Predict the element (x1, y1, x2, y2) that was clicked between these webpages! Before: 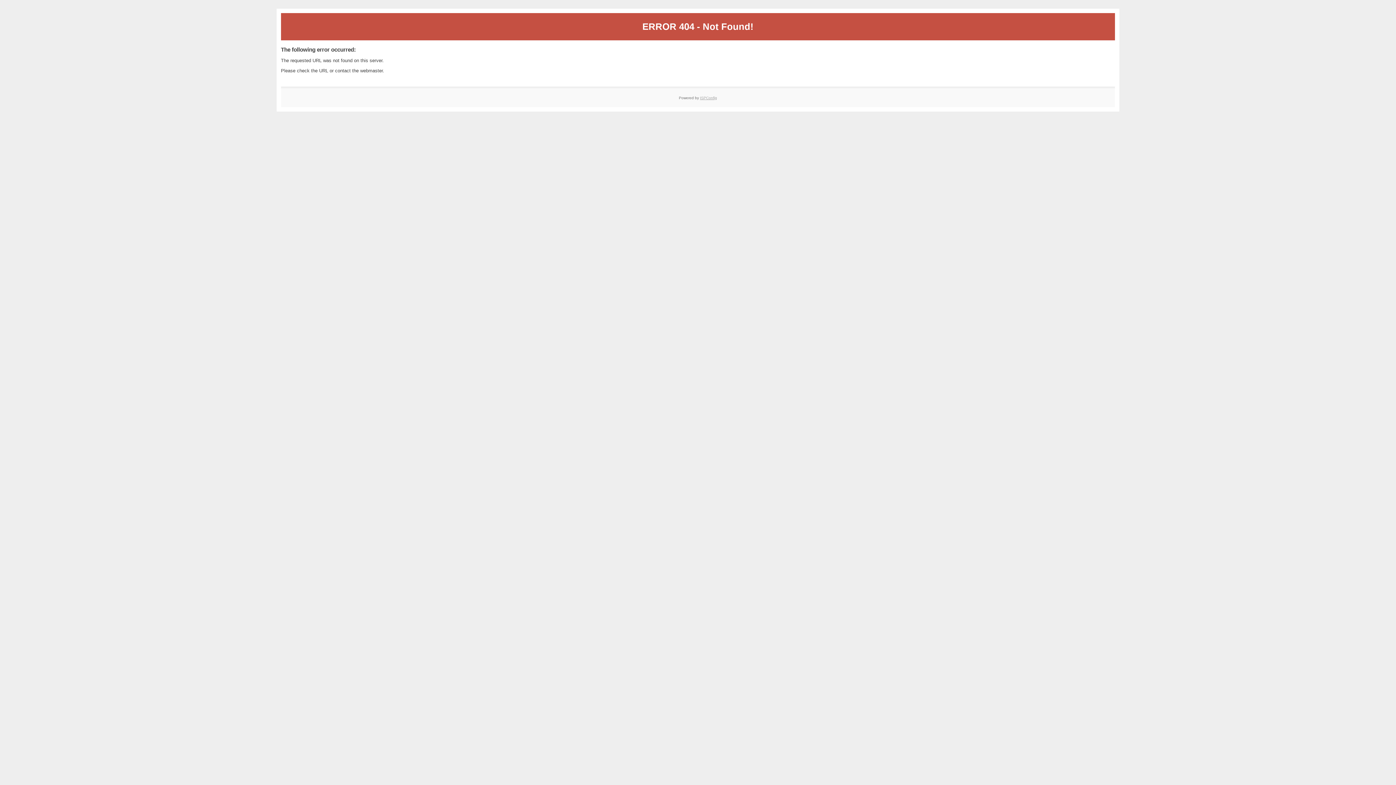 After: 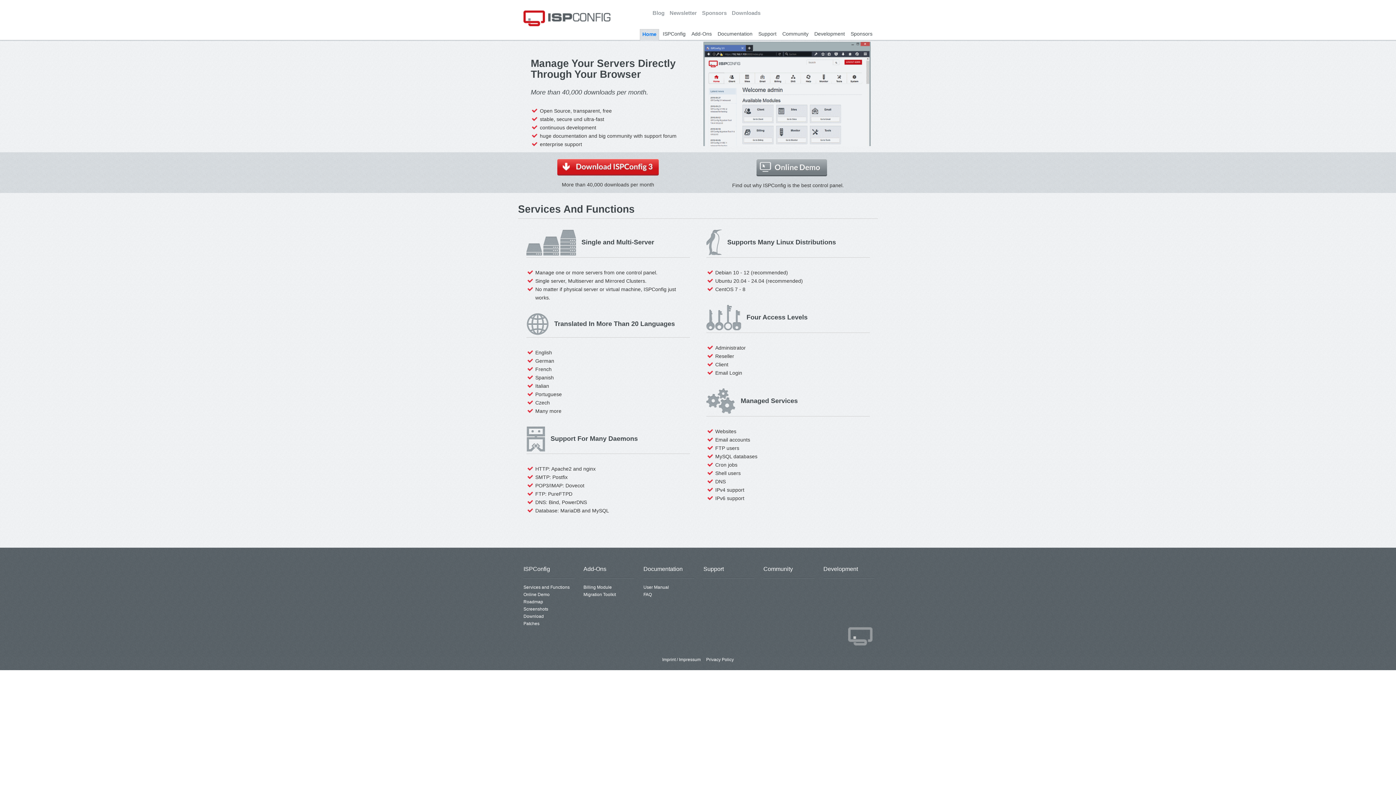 Action: label: ISPConfig bbox: (700, 95, 717, 99)